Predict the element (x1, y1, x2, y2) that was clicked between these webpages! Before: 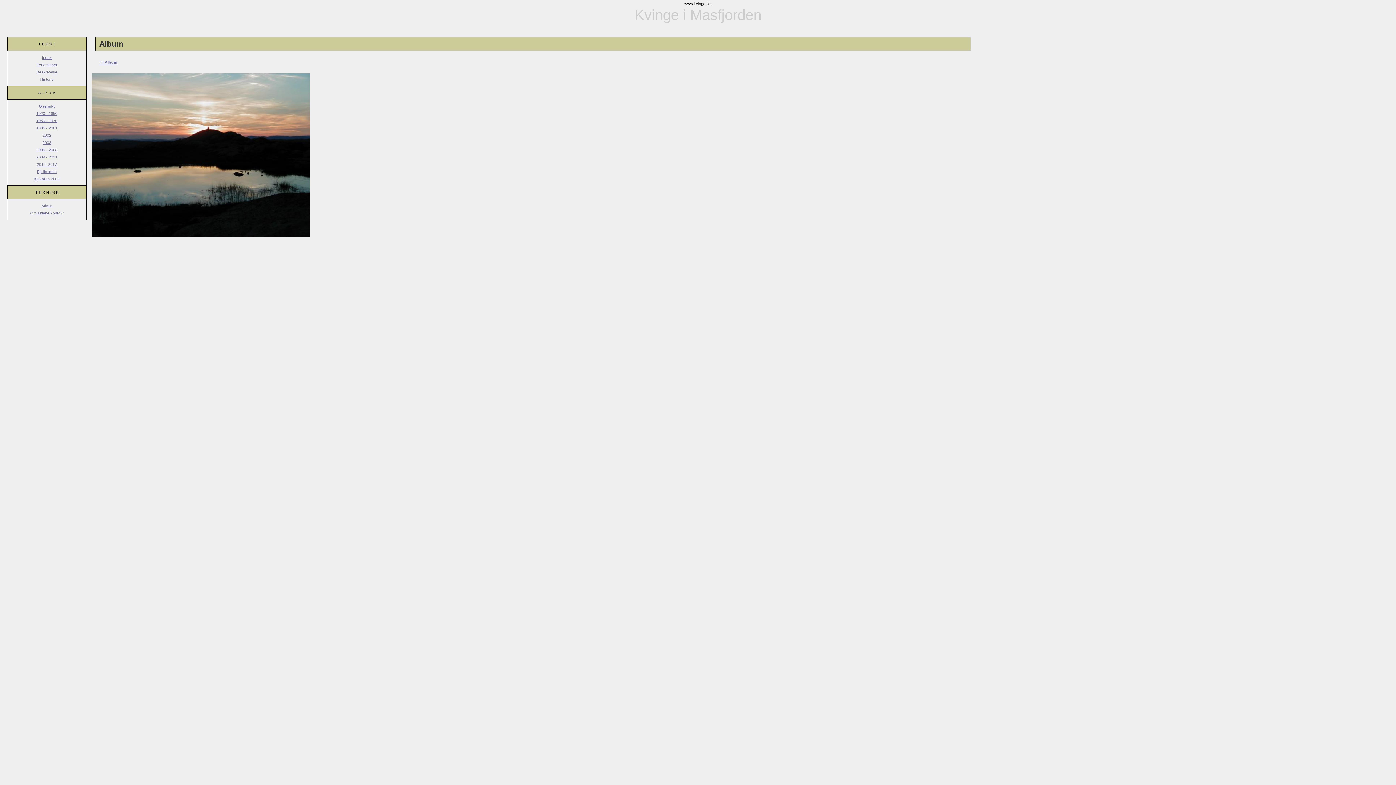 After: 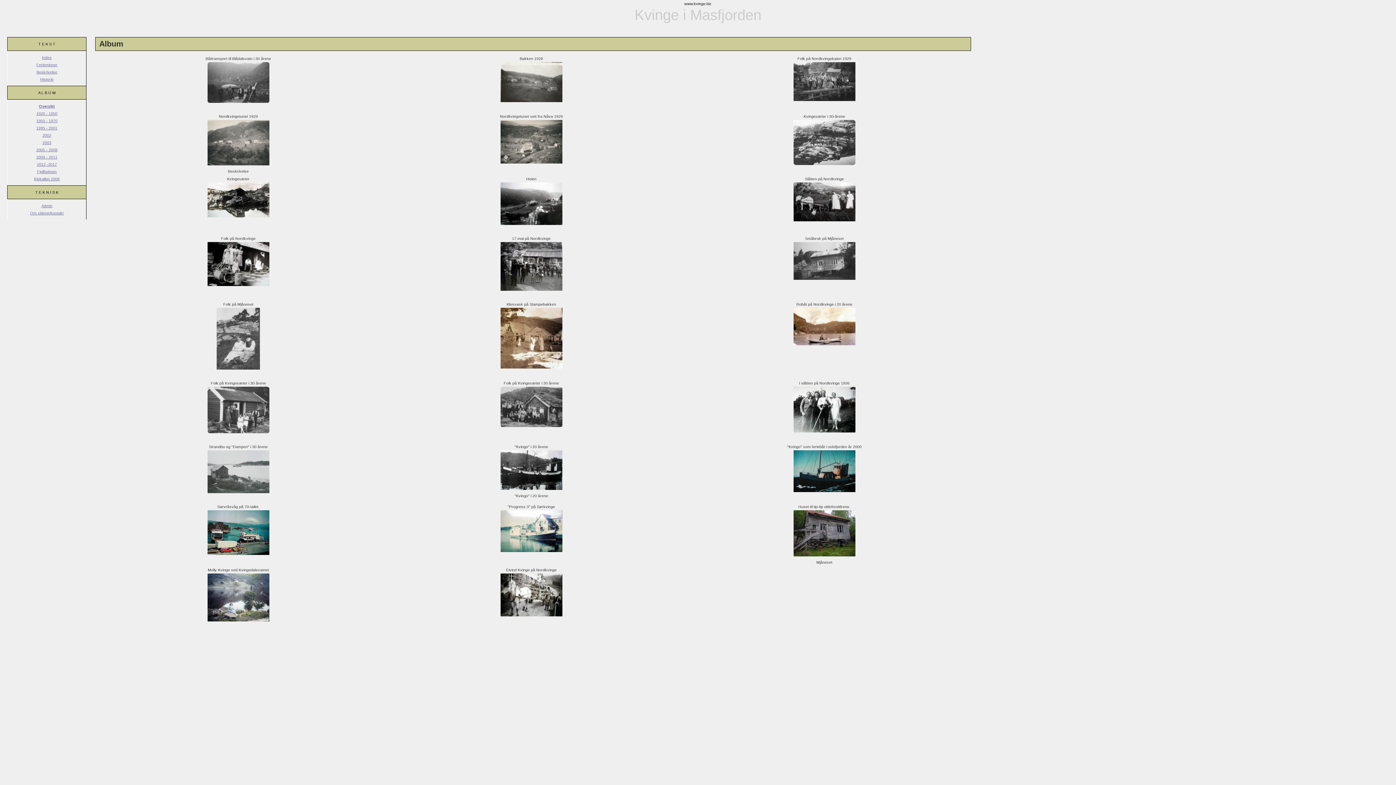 Action: label: 1920 - 1950 bbox: (36, 111, 57, 115)